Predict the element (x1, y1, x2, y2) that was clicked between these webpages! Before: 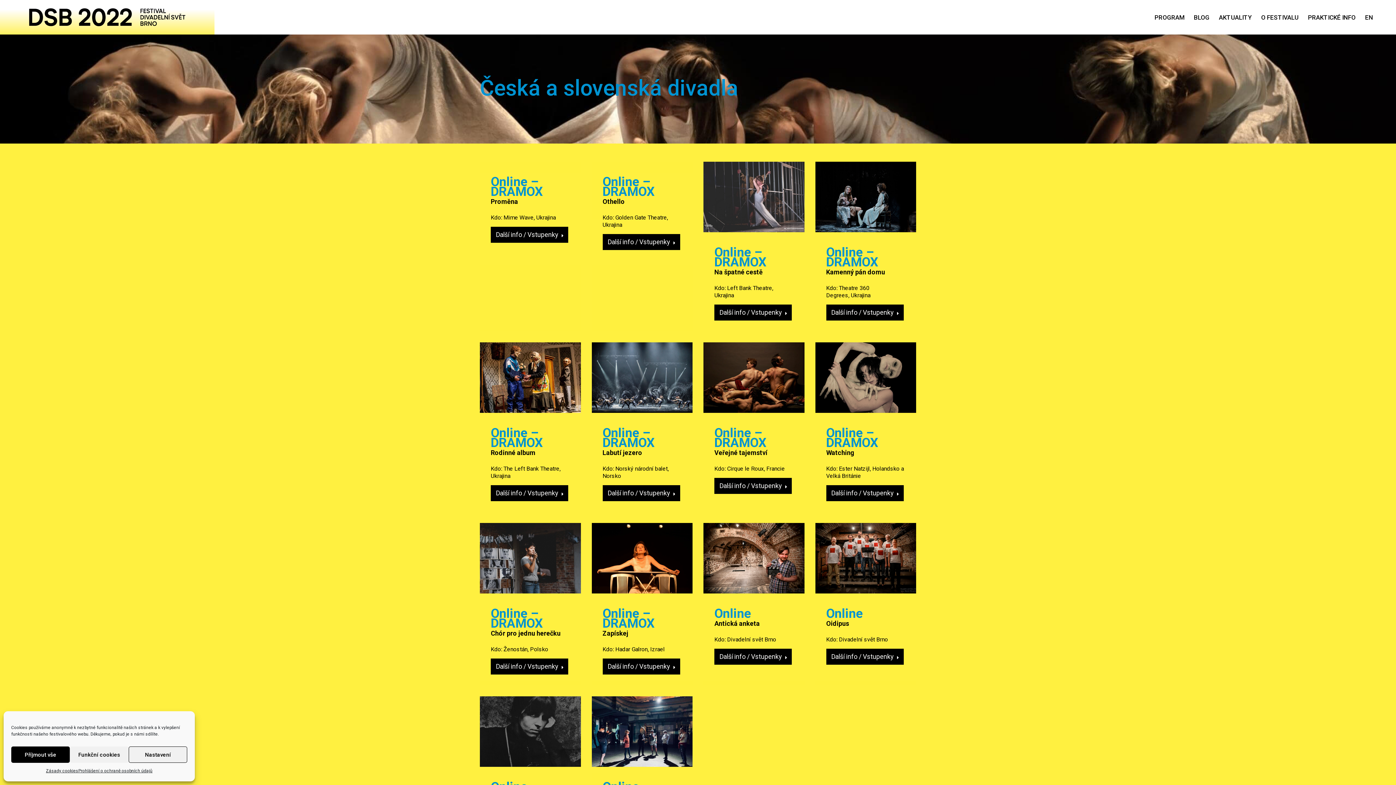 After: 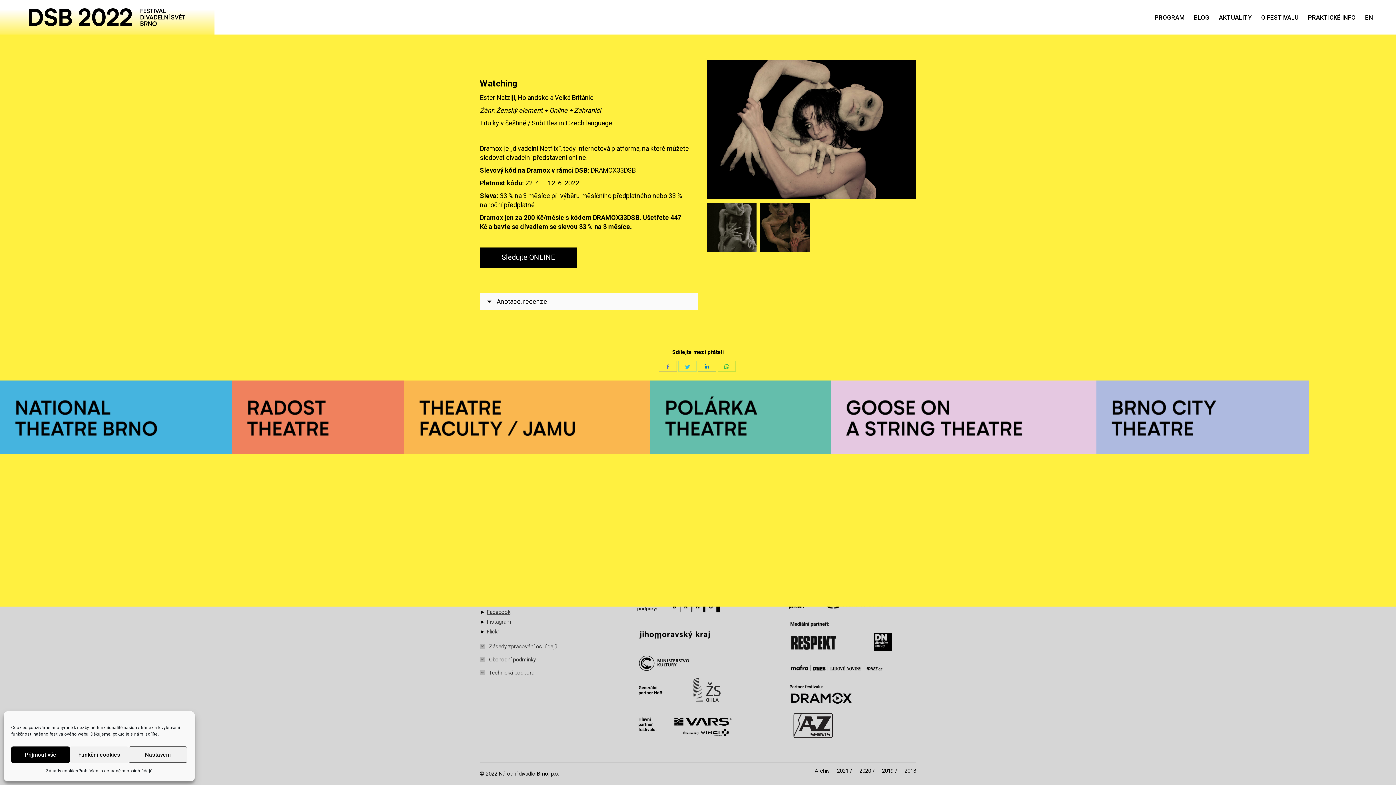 Action: label: Online – DRAMOX
Watching

 bbox: (826, 431, 878, 456)